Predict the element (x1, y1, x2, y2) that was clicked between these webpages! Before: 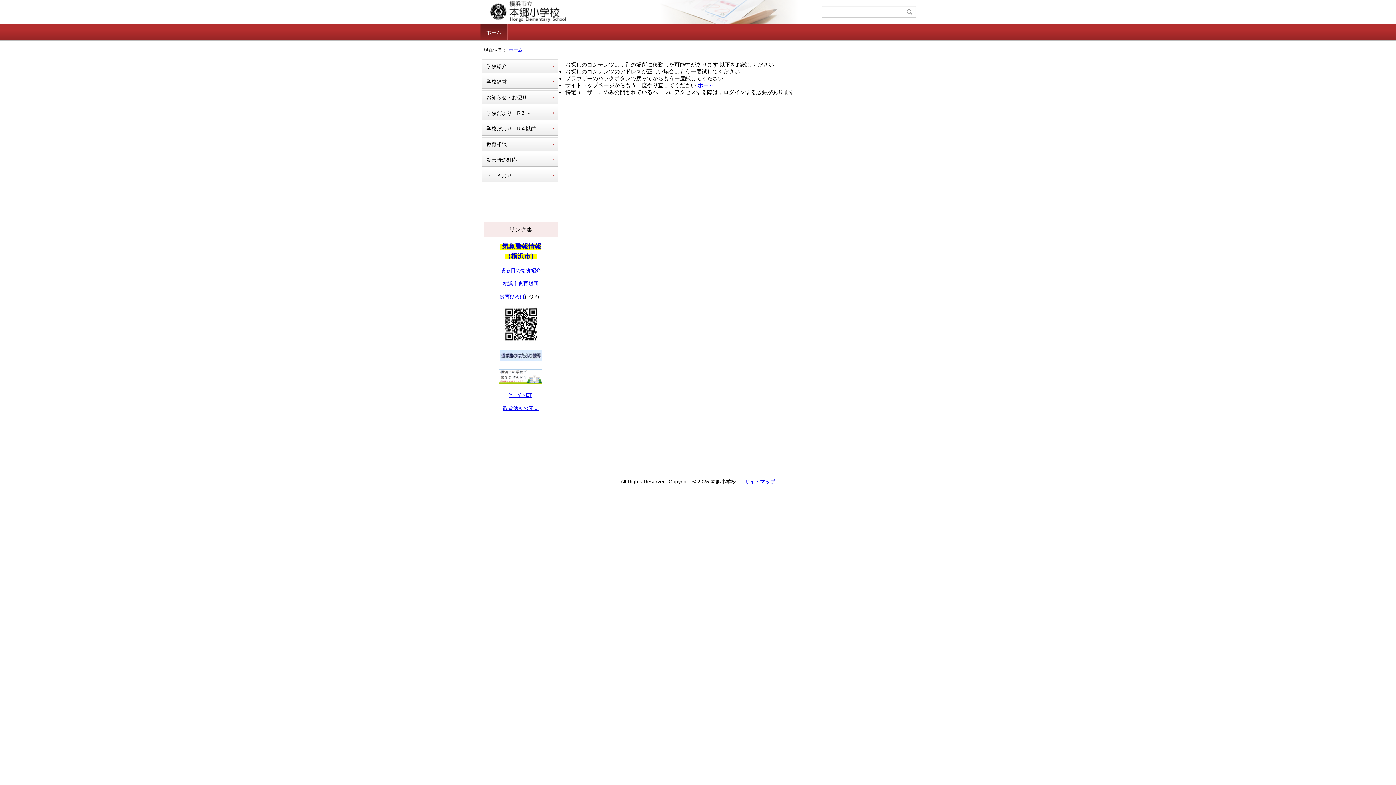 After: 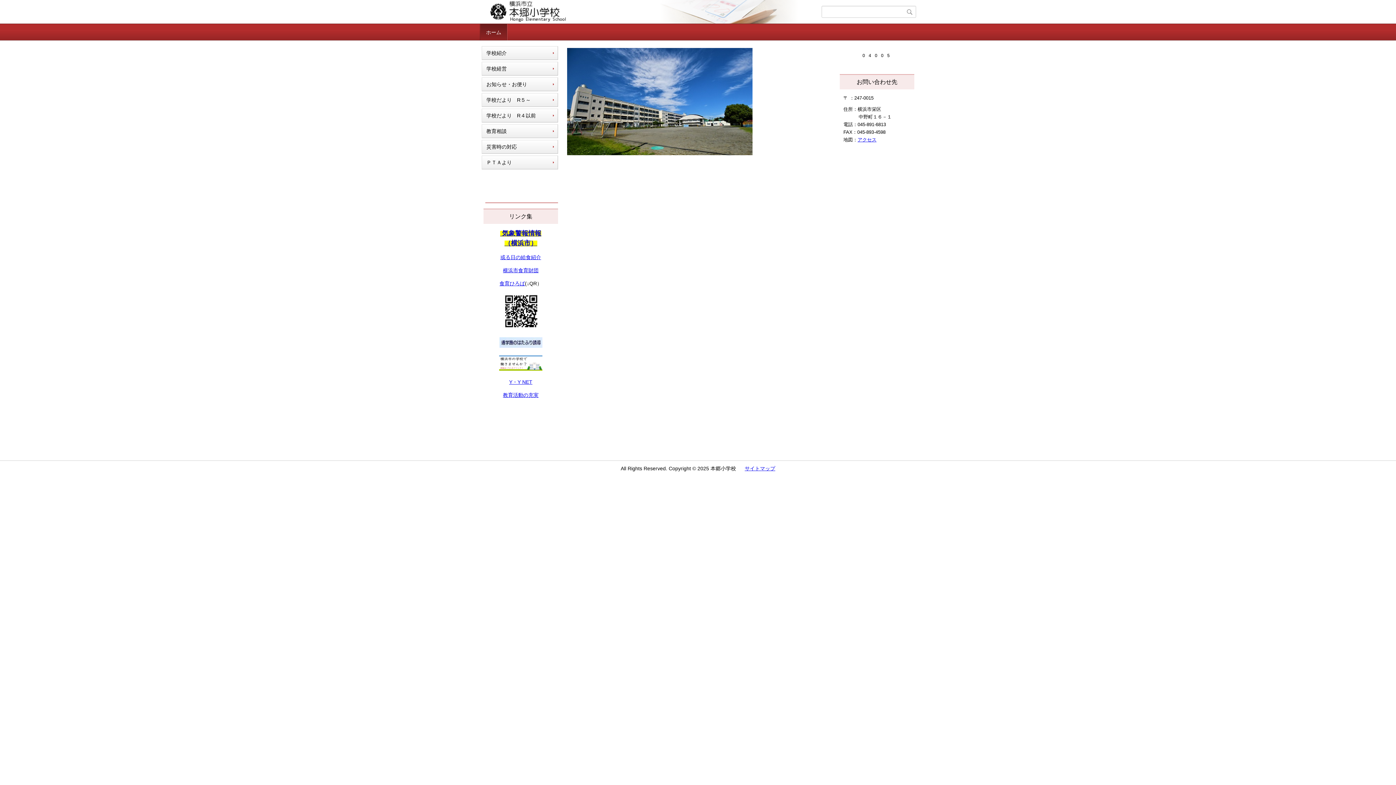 Action: bbox: (481, 0, 821, 22)